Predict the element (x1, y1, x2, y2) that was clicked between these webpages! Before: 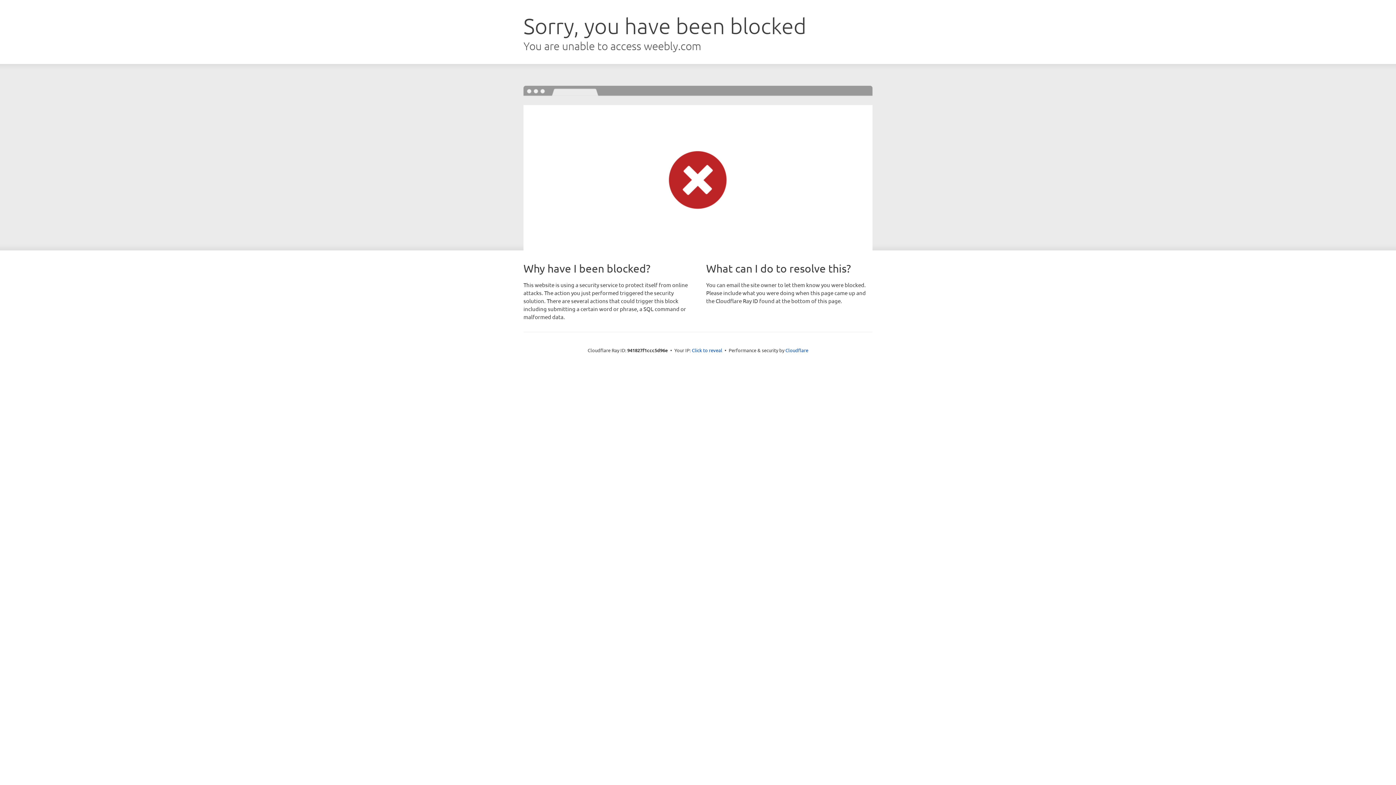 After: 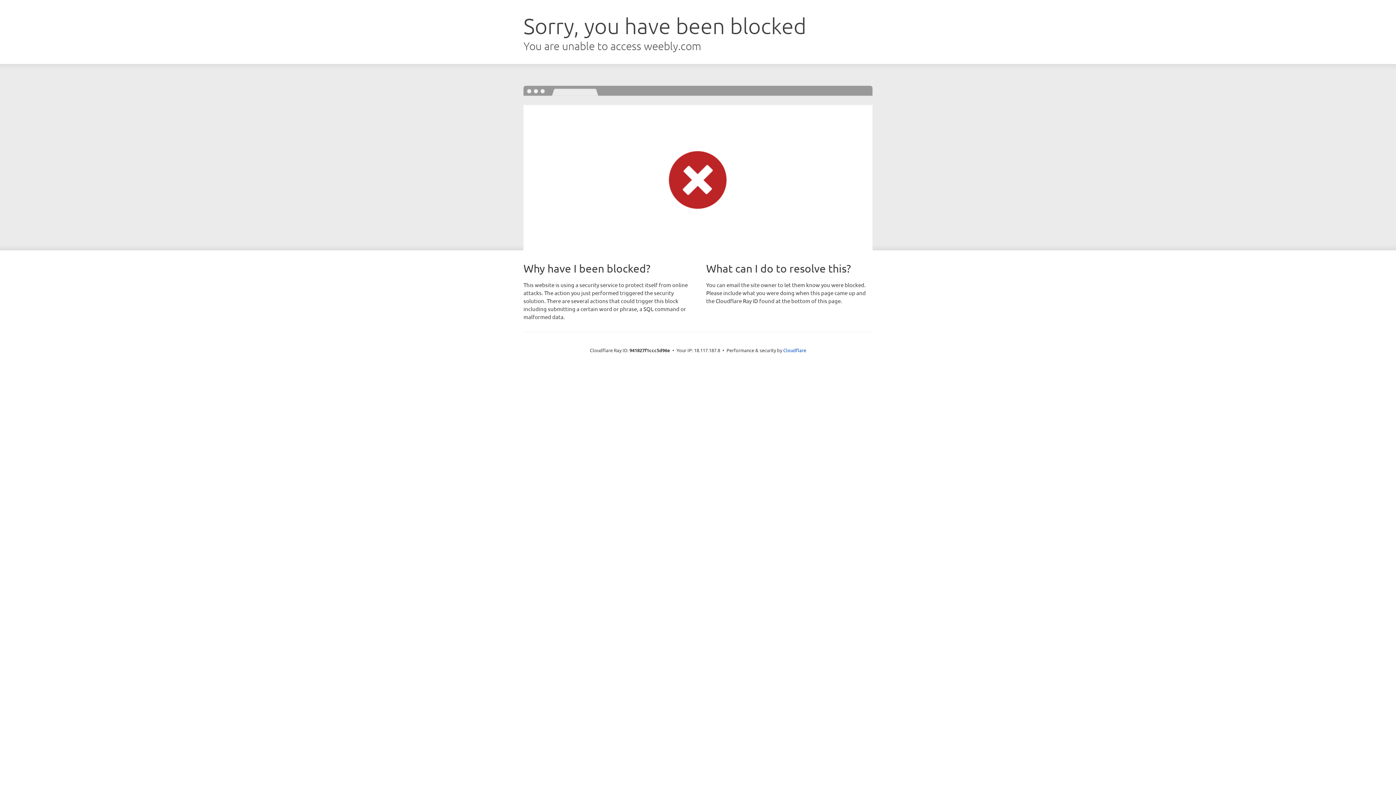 Action: bbox: (692, 346, 722, 353) label: Click to reveal